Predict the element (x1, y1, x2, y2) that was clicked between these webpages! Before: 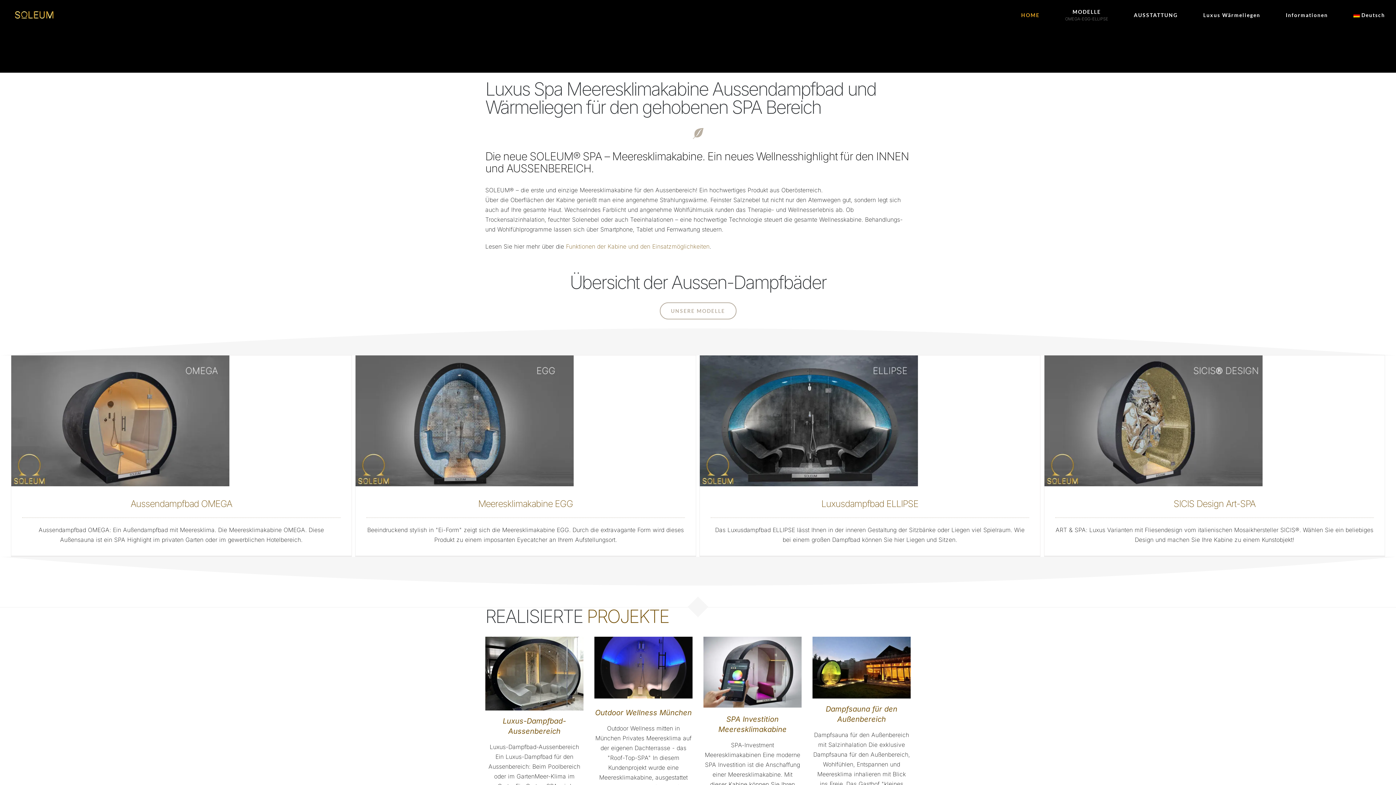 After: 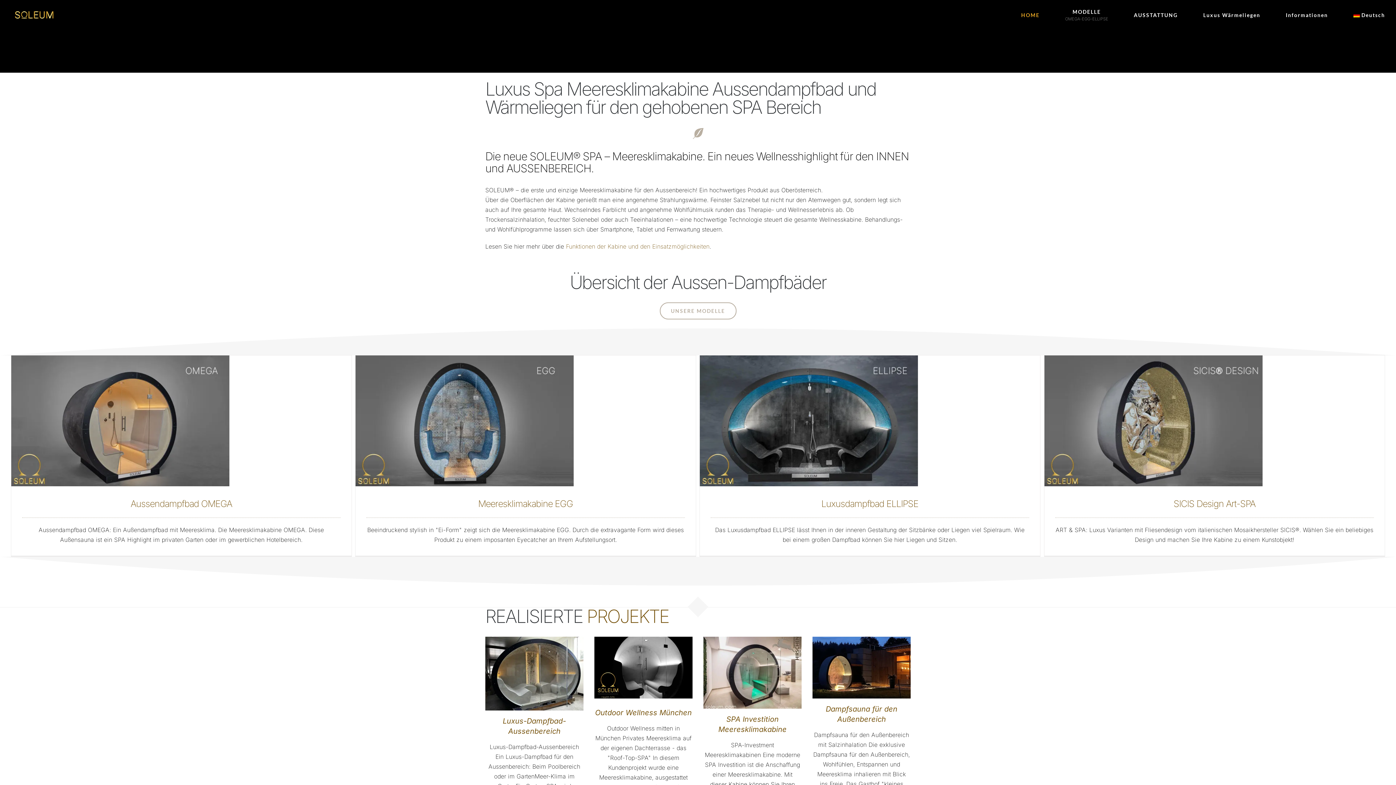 Action: bbox: (14, 11, 53, 21)